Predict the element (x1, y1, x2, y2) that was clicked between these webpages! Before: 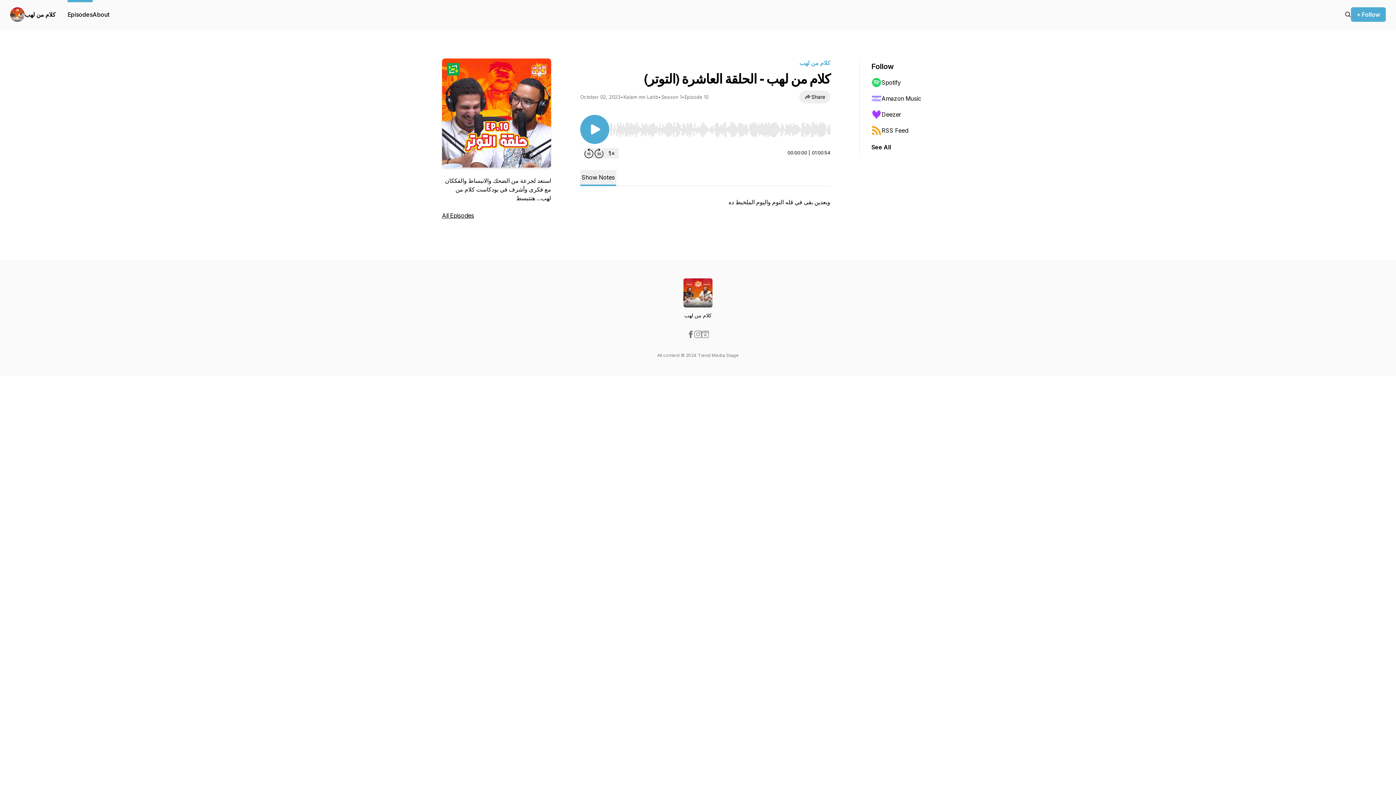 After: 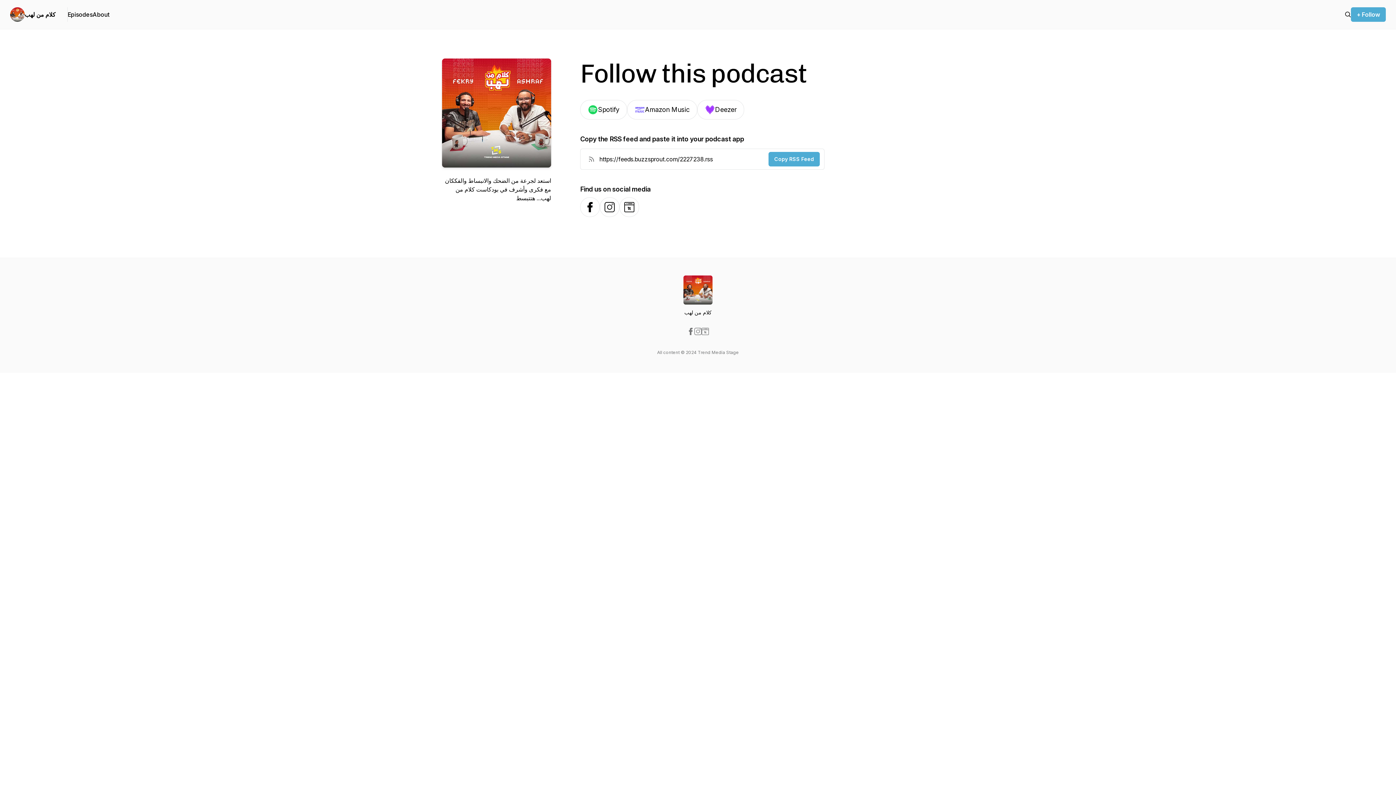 Action: bbox: (1351, 7, 1386, 21) label: + Follow